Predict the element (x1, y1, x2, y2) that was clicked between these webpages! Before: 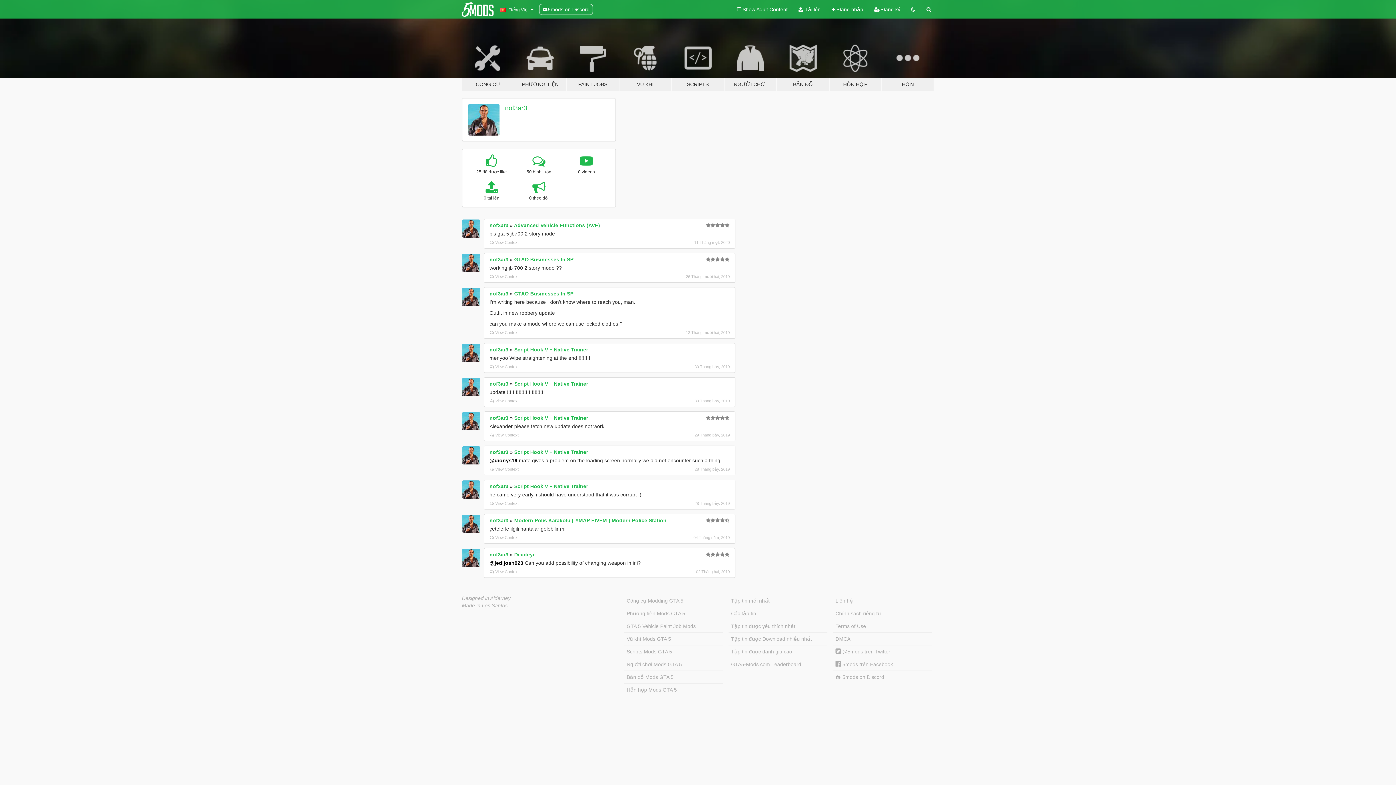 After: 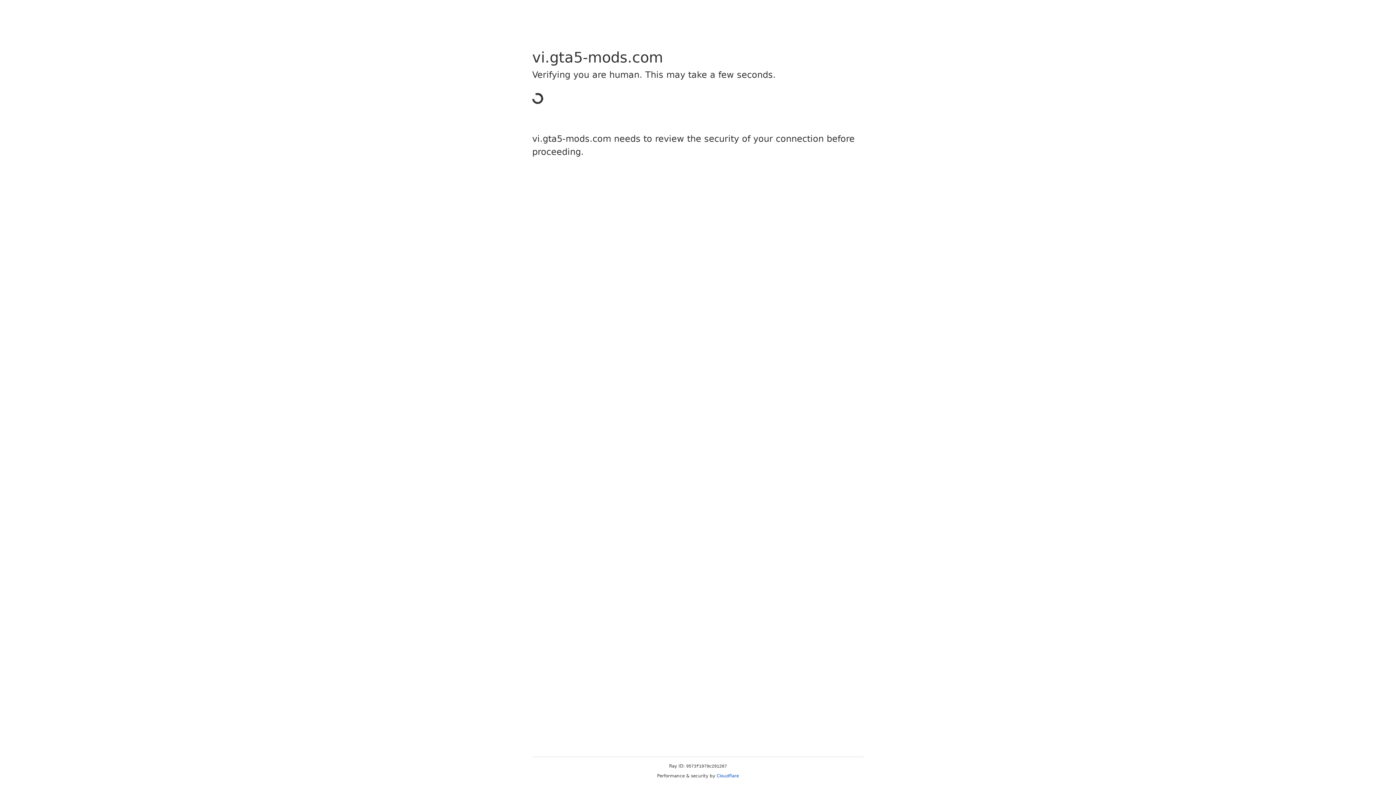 Action: label:  Đăng nhập bbox: (826, 0, 868, 18)